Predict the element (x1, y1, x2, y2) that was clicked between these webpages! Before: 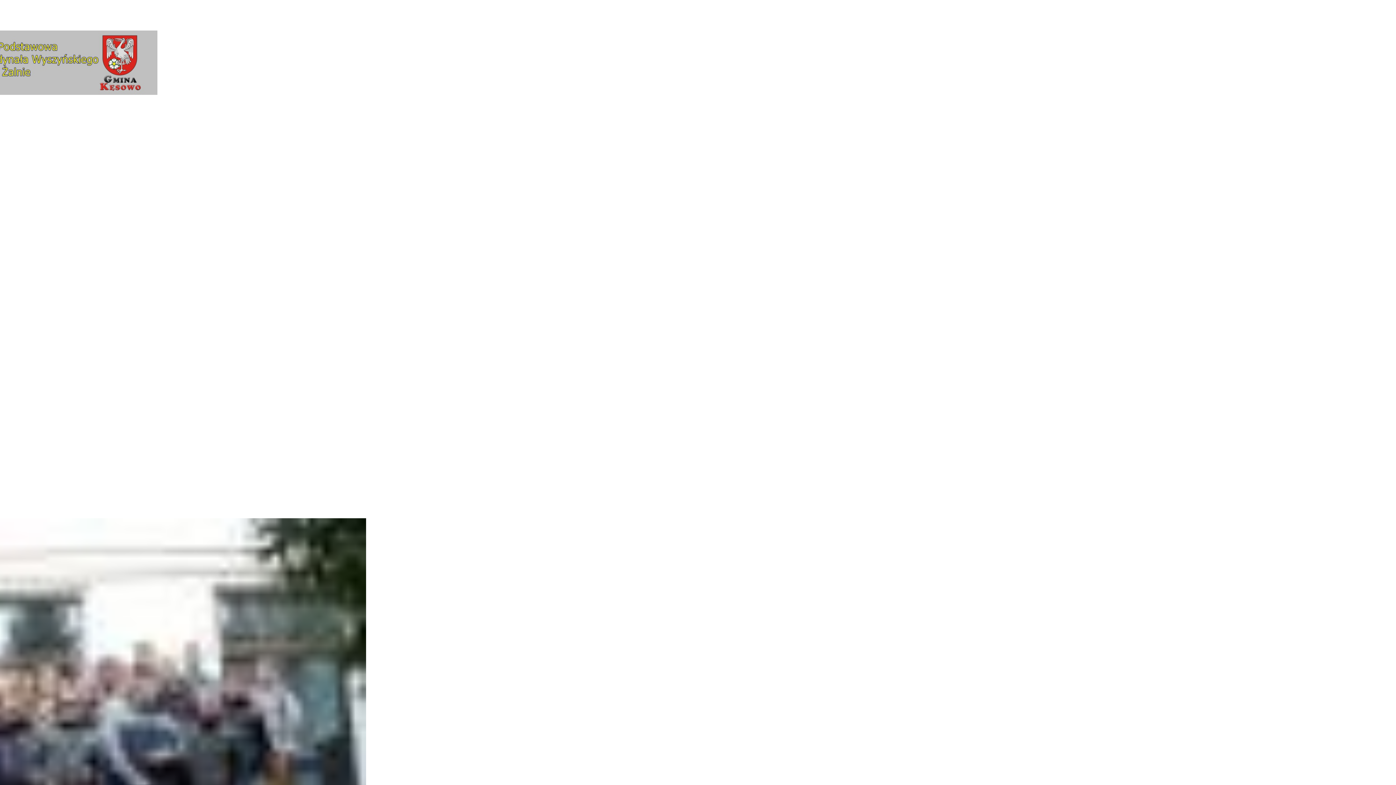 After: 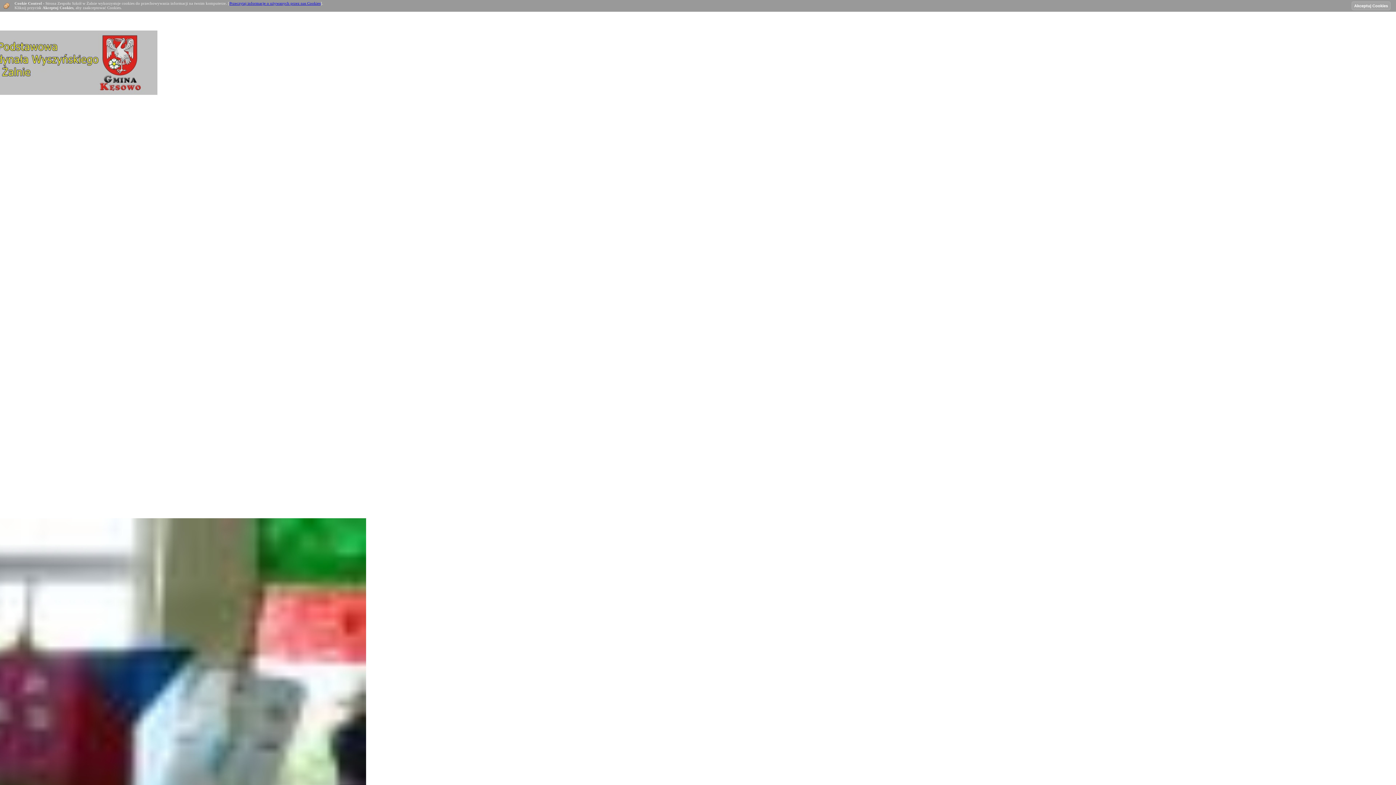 Action: bbox: (-151, 89, 157, 96)